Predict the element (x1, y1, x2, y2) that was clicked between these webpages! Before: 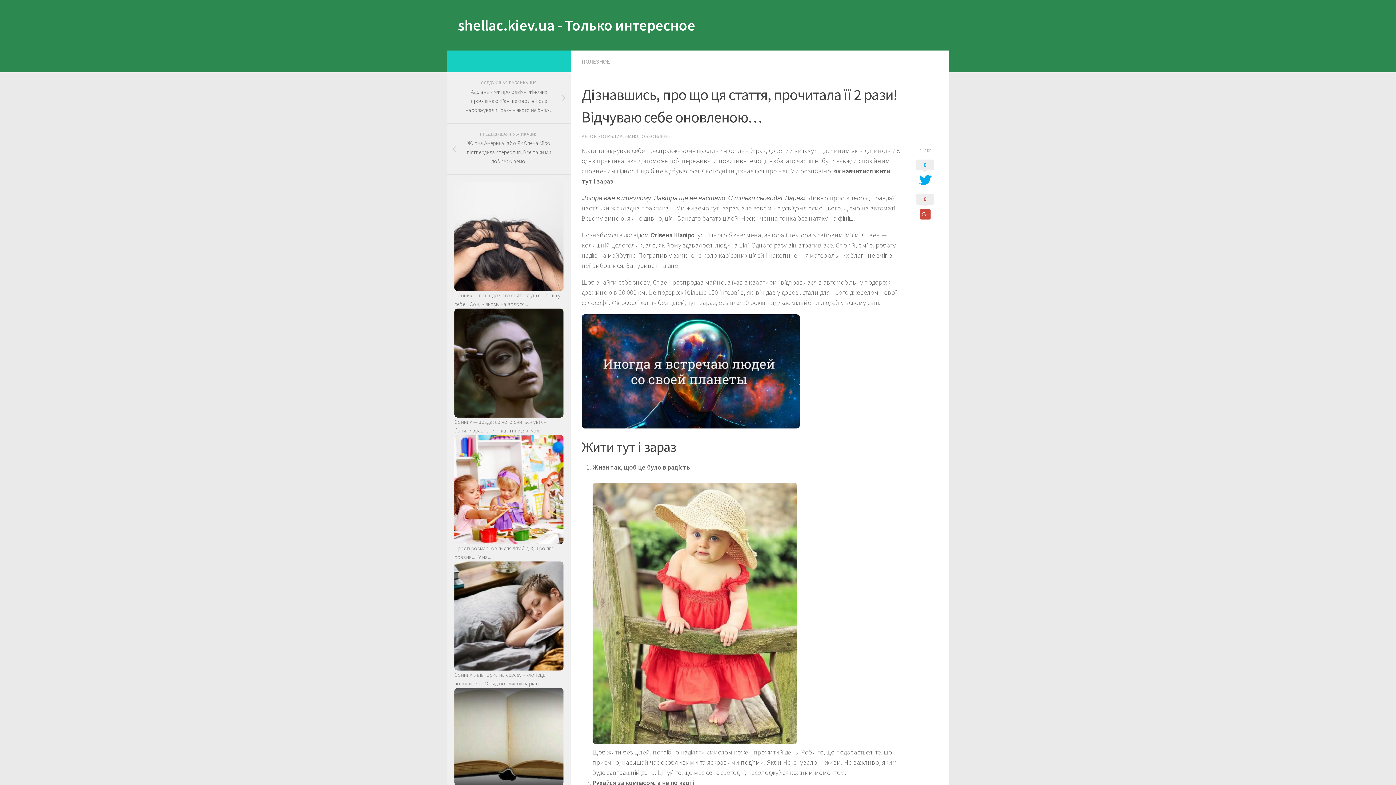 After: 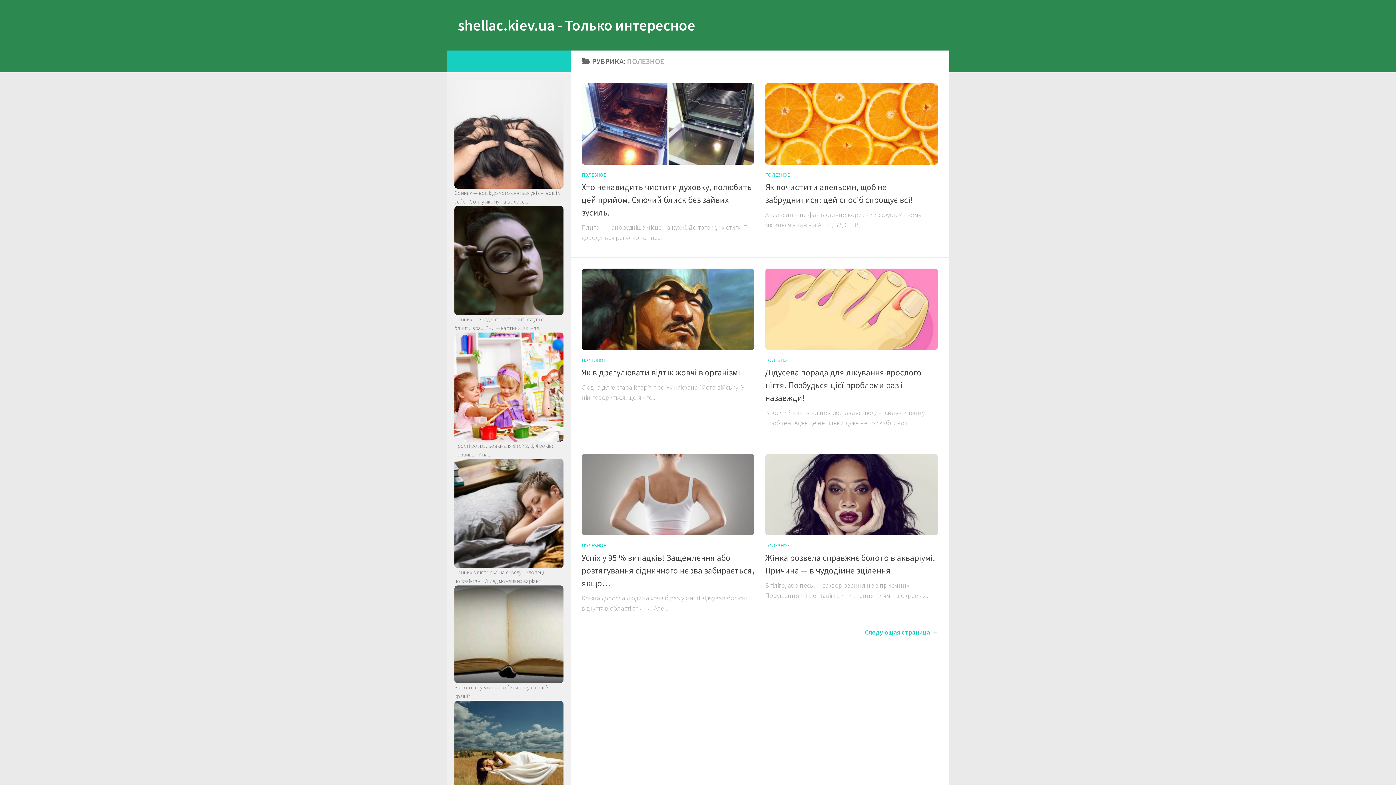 Action: bbox: (581, 57, 609, 65) label: ПОЛЕЗНОЕ